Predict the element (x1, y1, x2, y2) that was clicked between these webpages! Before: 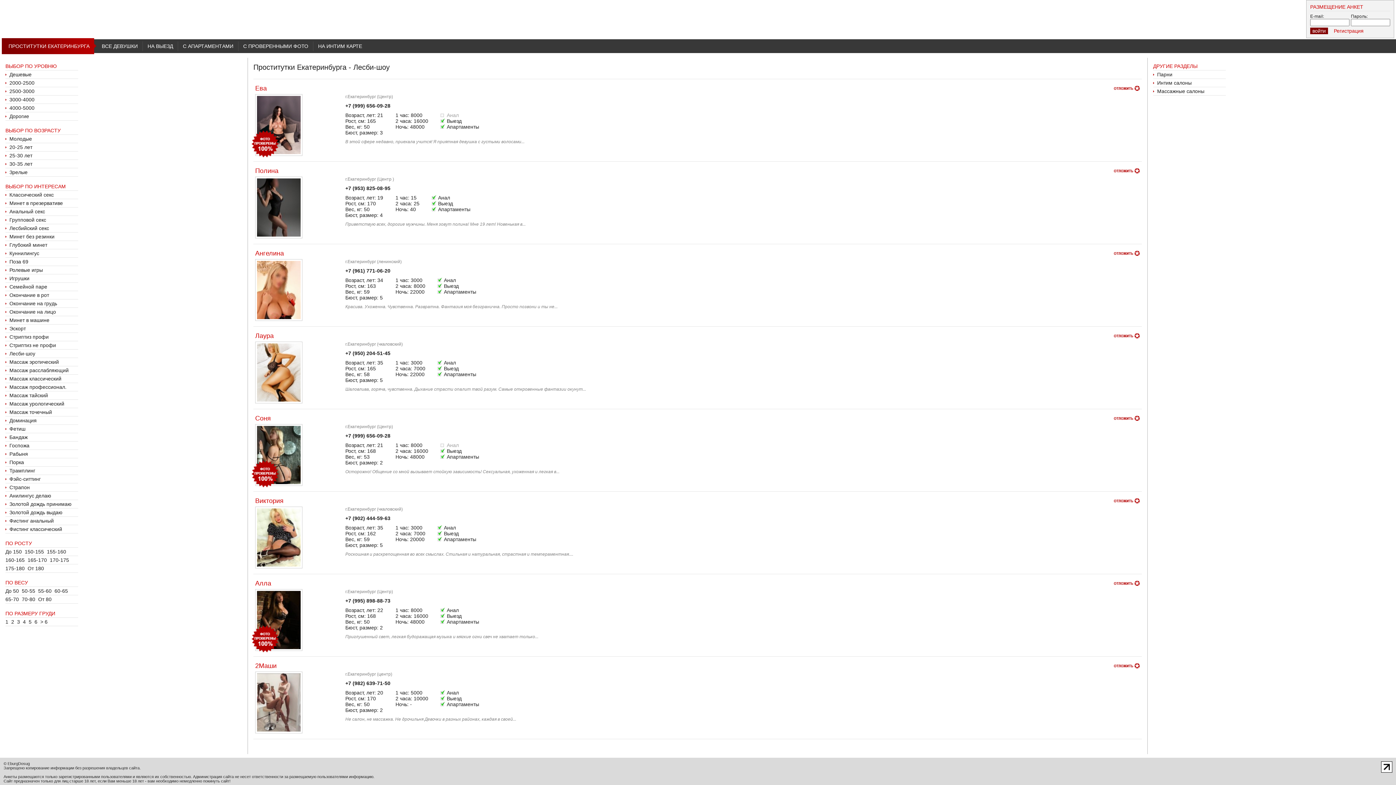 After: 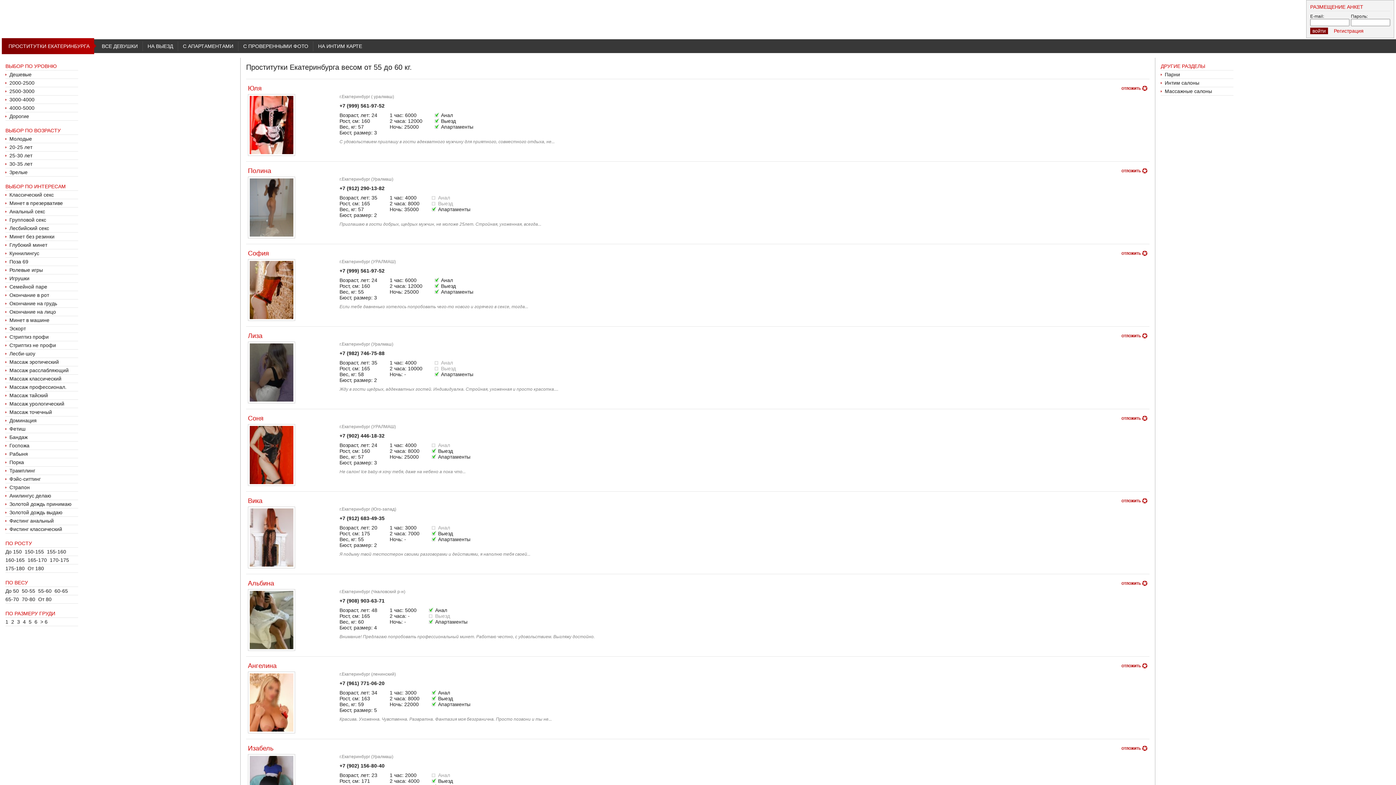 Action: label: 55-60 bbox: (38, 588, 51, 594)